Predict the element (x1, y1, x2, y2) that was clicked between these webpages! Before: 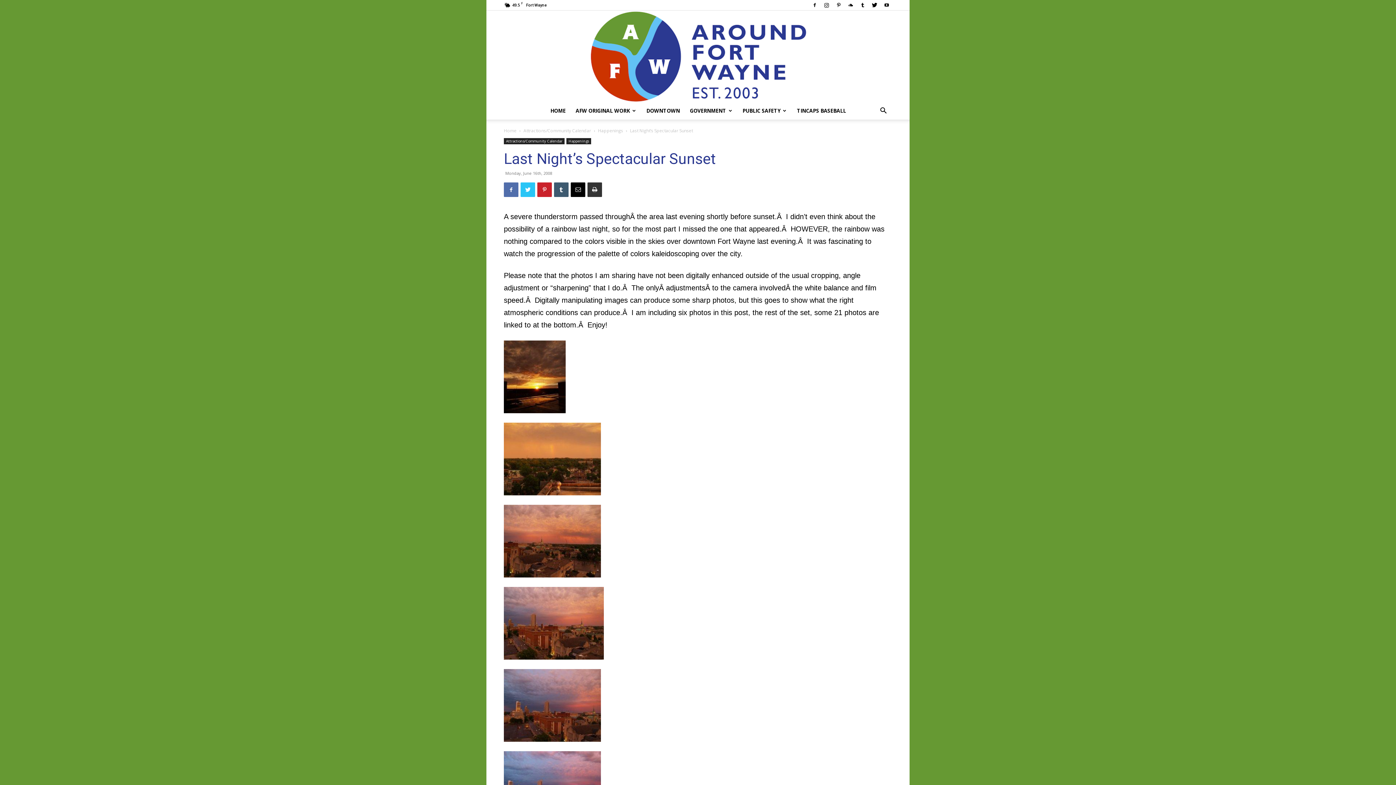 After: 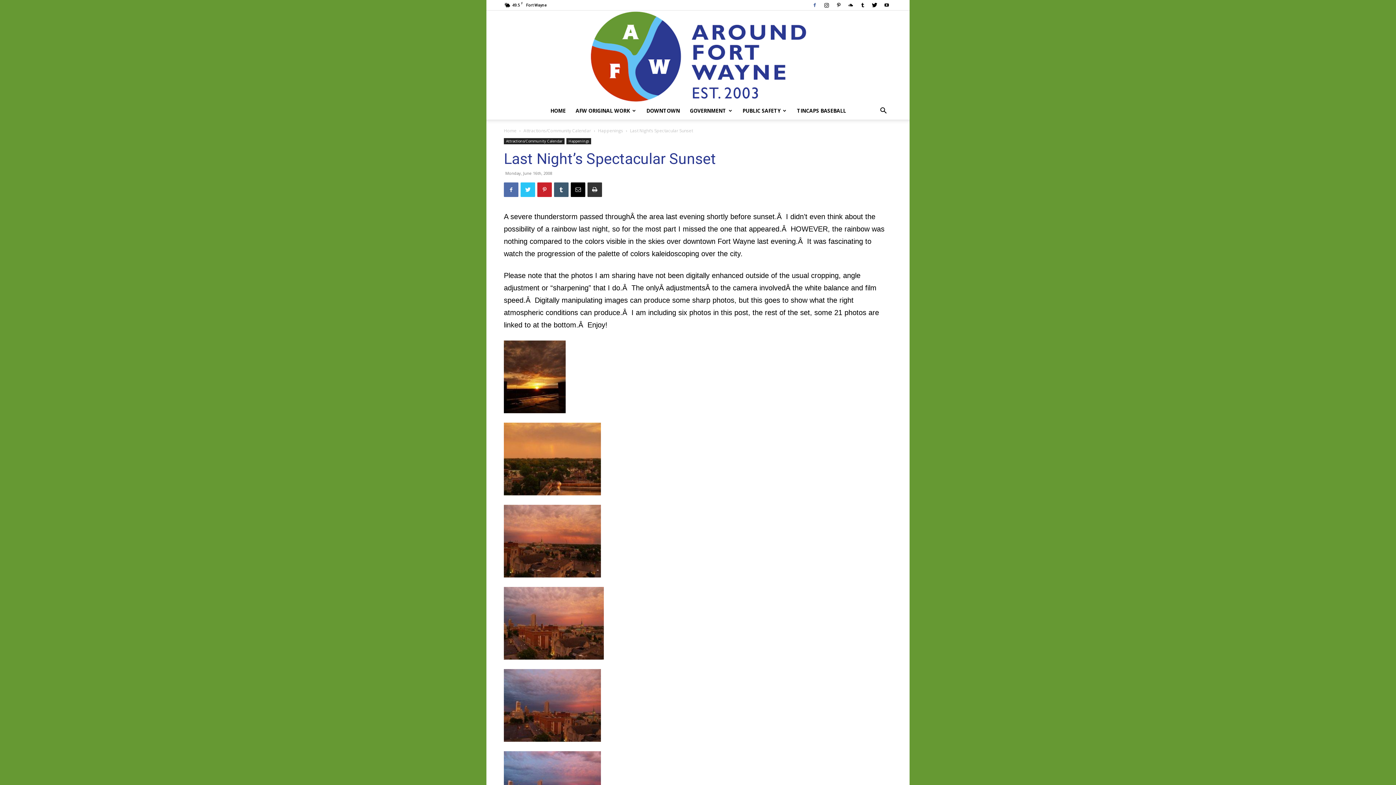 Action: bbox: (809, 0, 820, 10)